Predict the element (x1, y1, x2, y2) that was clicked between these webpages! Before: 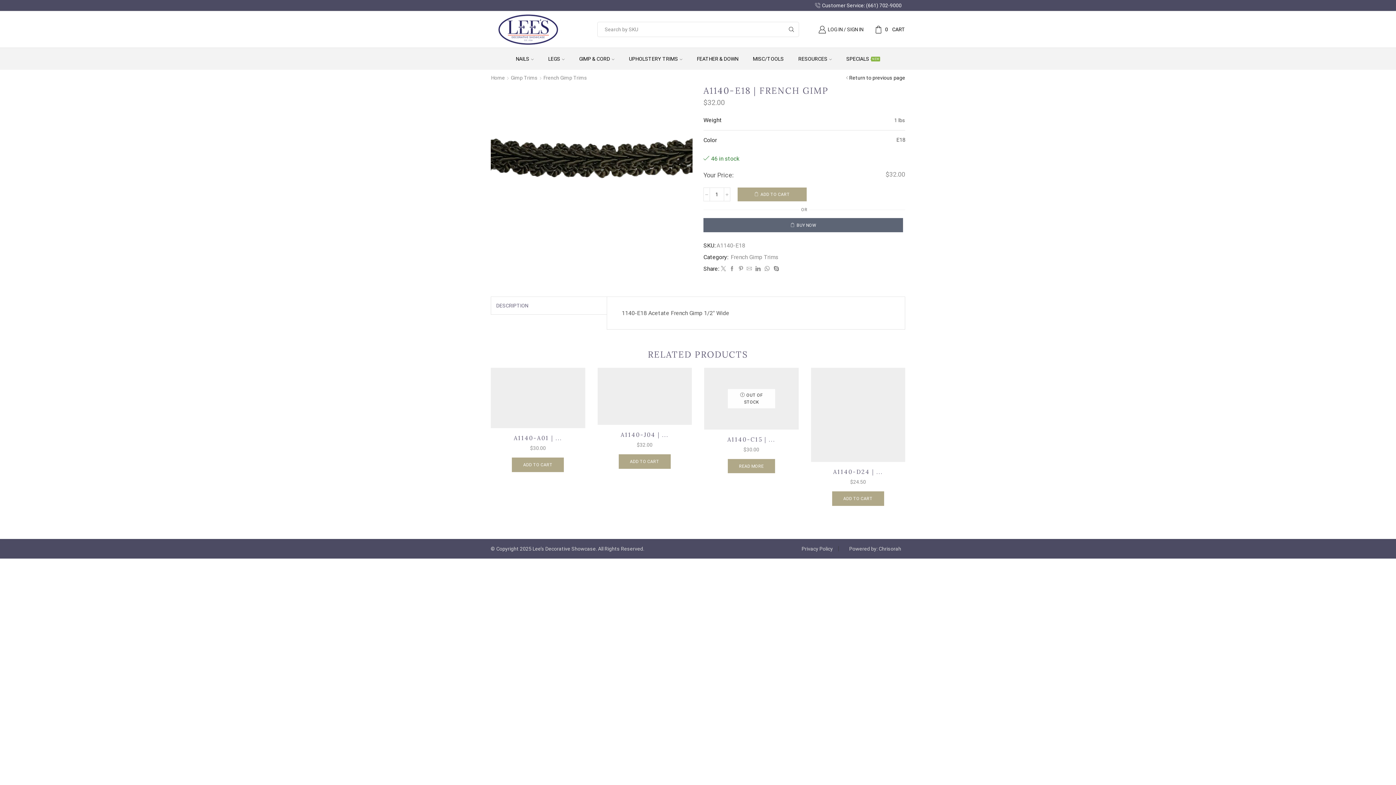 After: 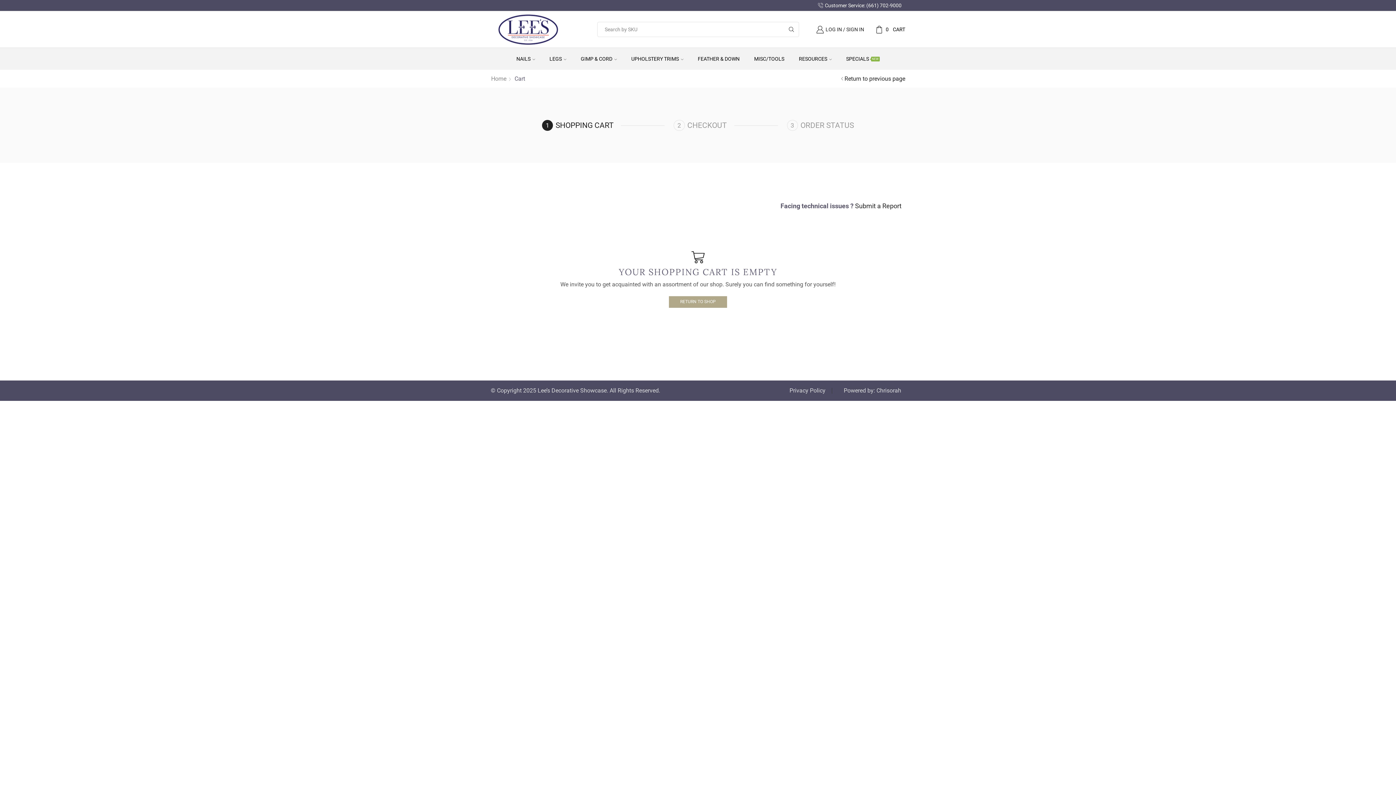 Action: bbox: (874, 25, 905, 33) label: 0
CART